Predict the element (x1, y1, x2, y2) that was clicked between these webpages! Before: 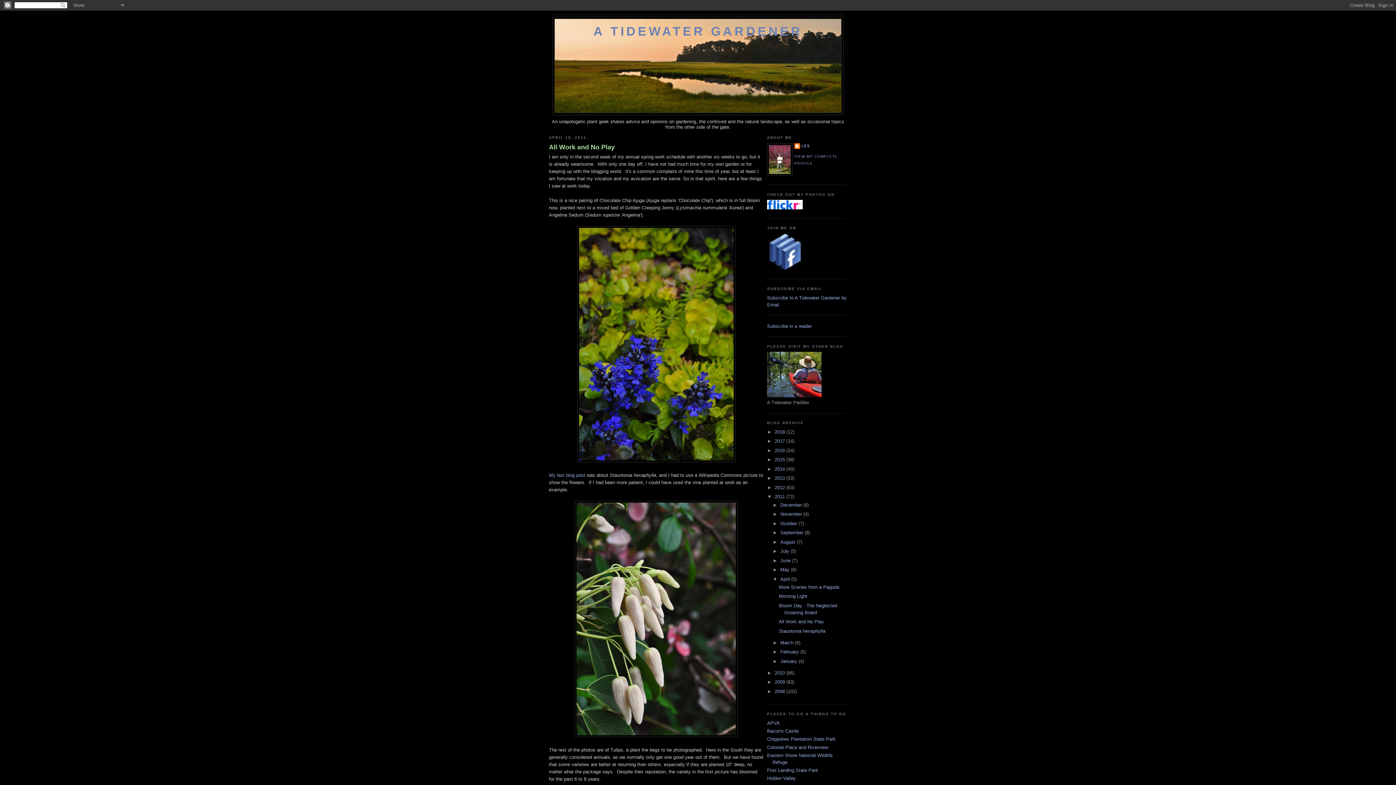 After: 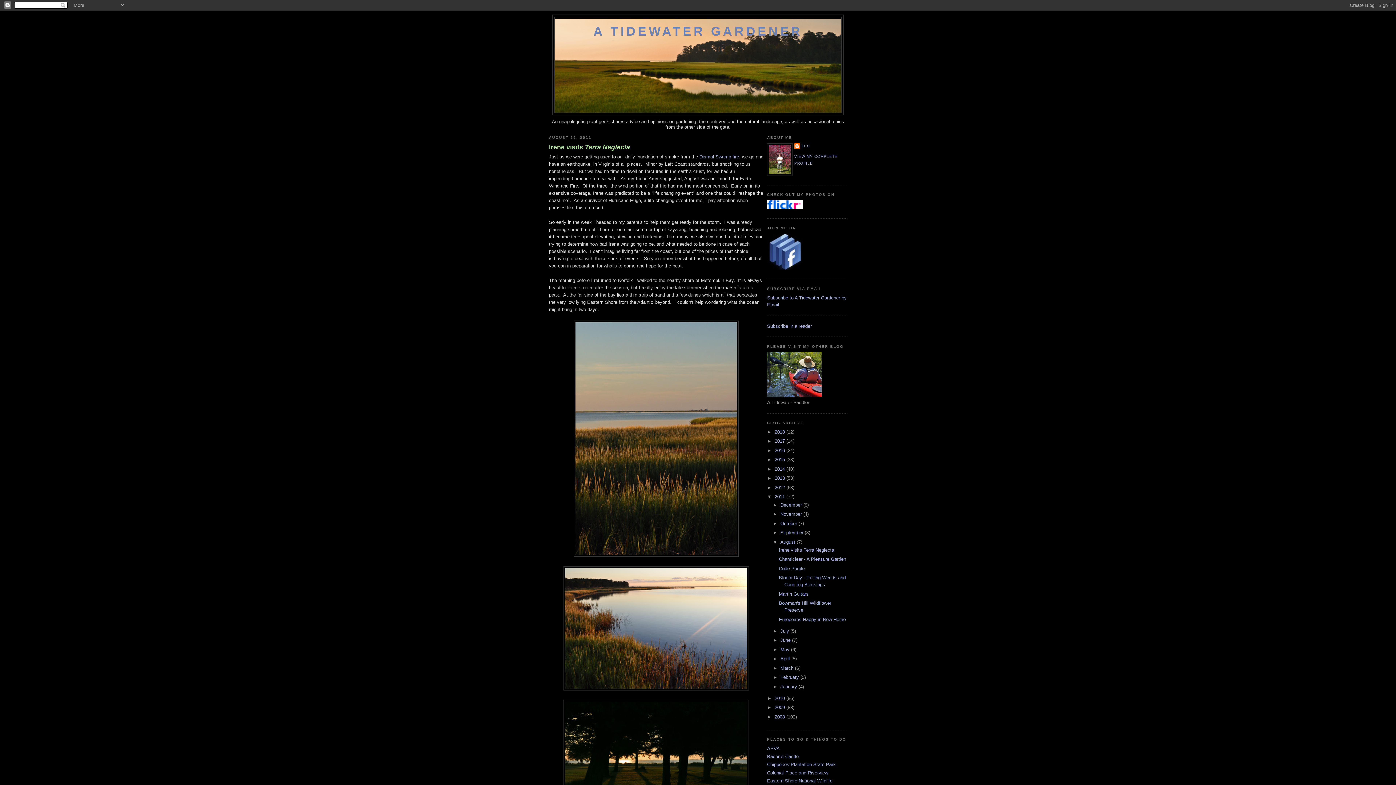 Action: label: August  bbox: (780, 539, 796, 544)